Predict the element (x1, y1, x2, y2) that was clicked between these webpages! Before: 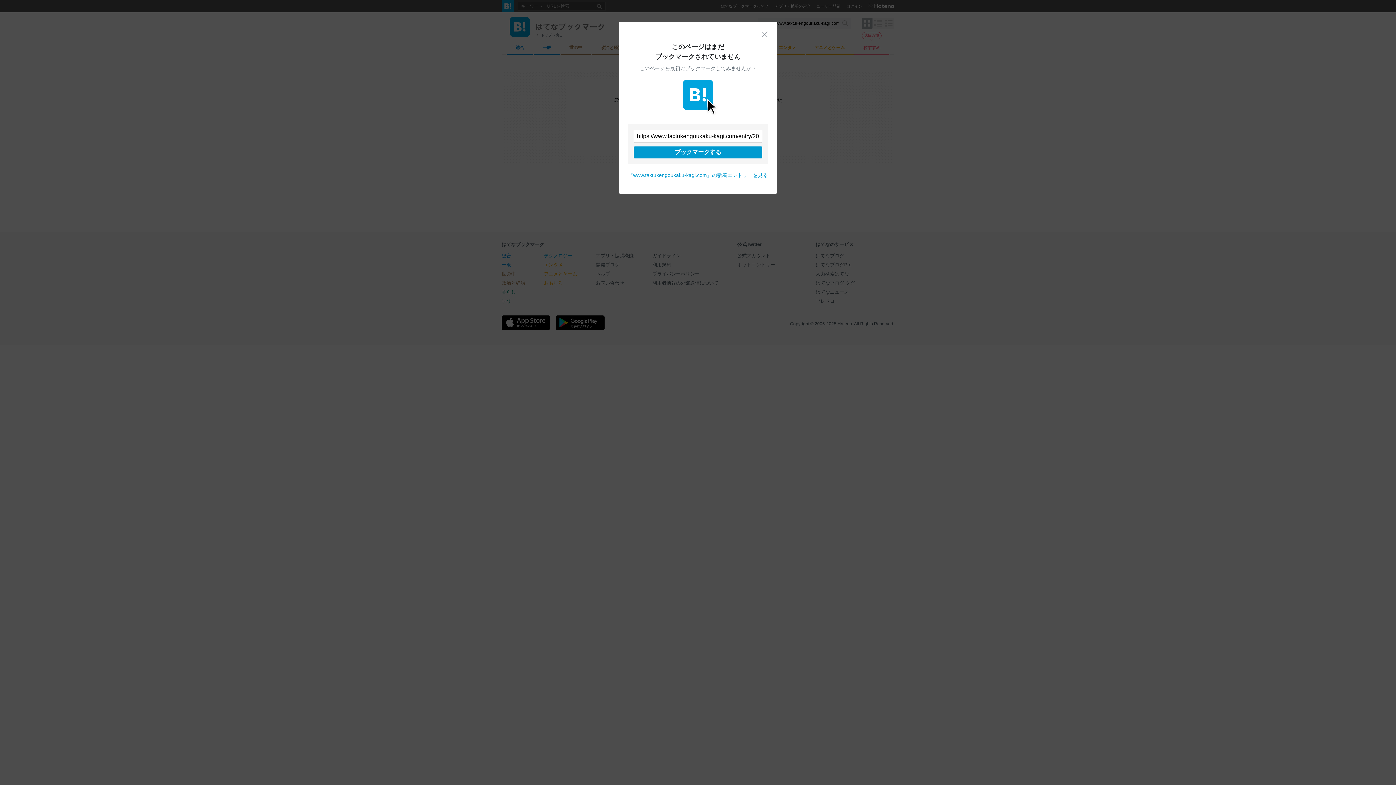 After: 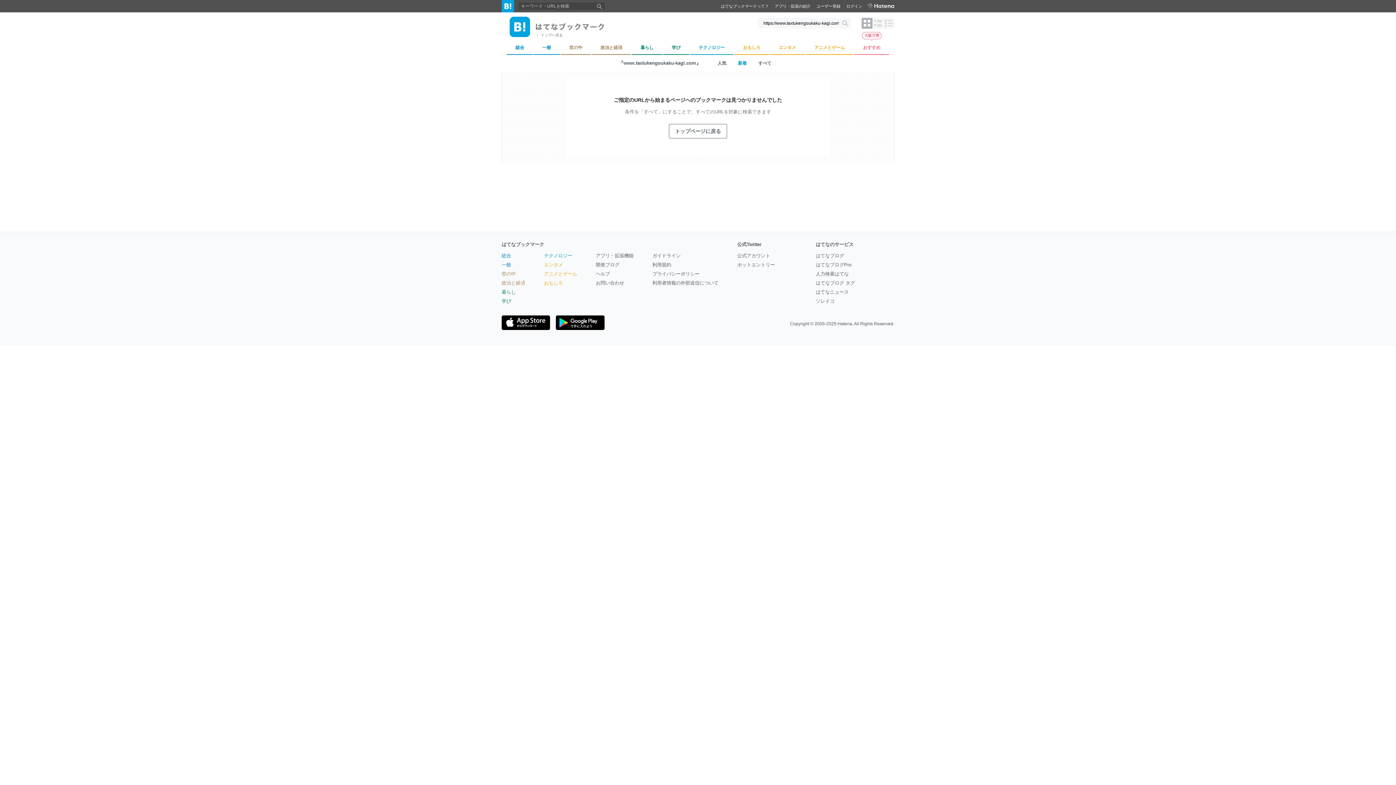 Action: bbox: (628, 172, 768, 178) label: 『www.taxtukengoukaku-kagi.com』の新着エントリーを見る